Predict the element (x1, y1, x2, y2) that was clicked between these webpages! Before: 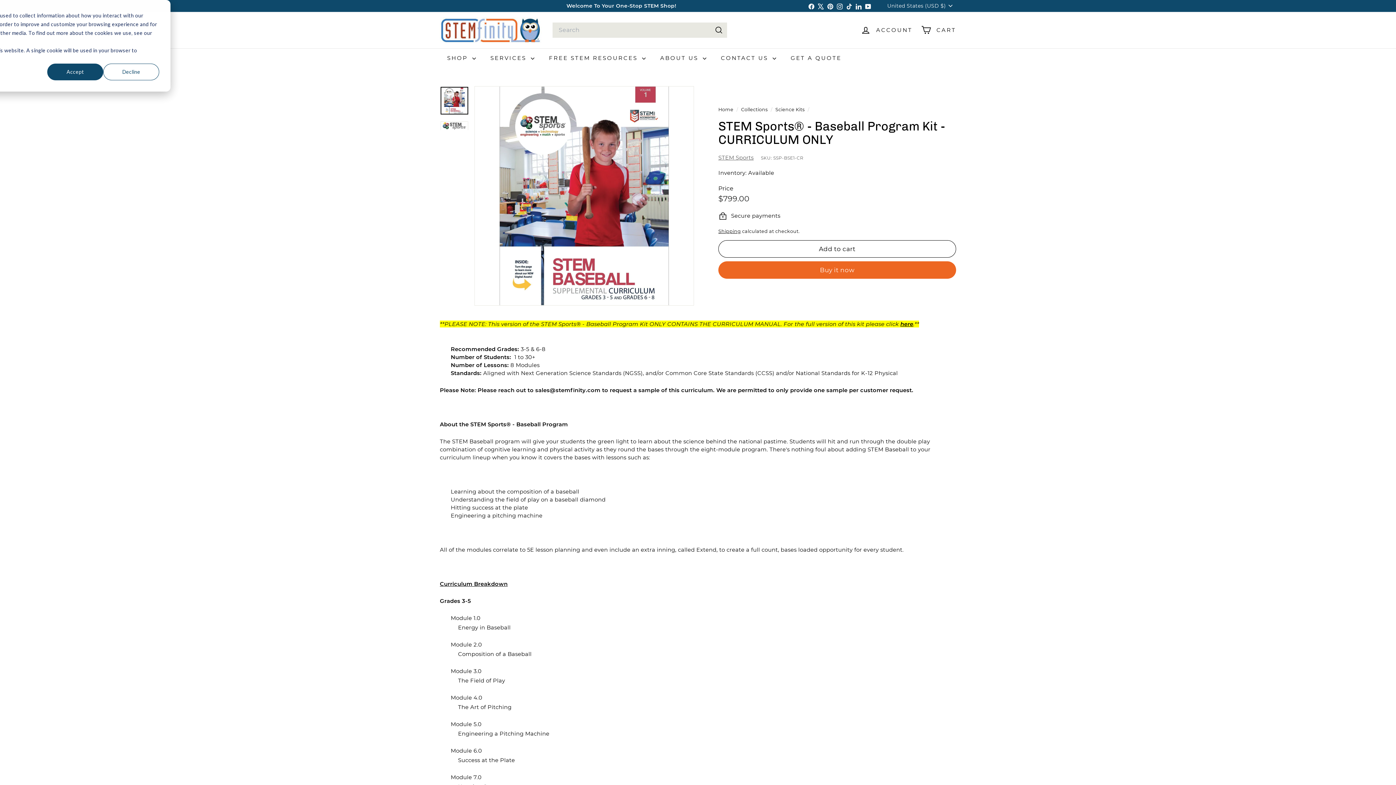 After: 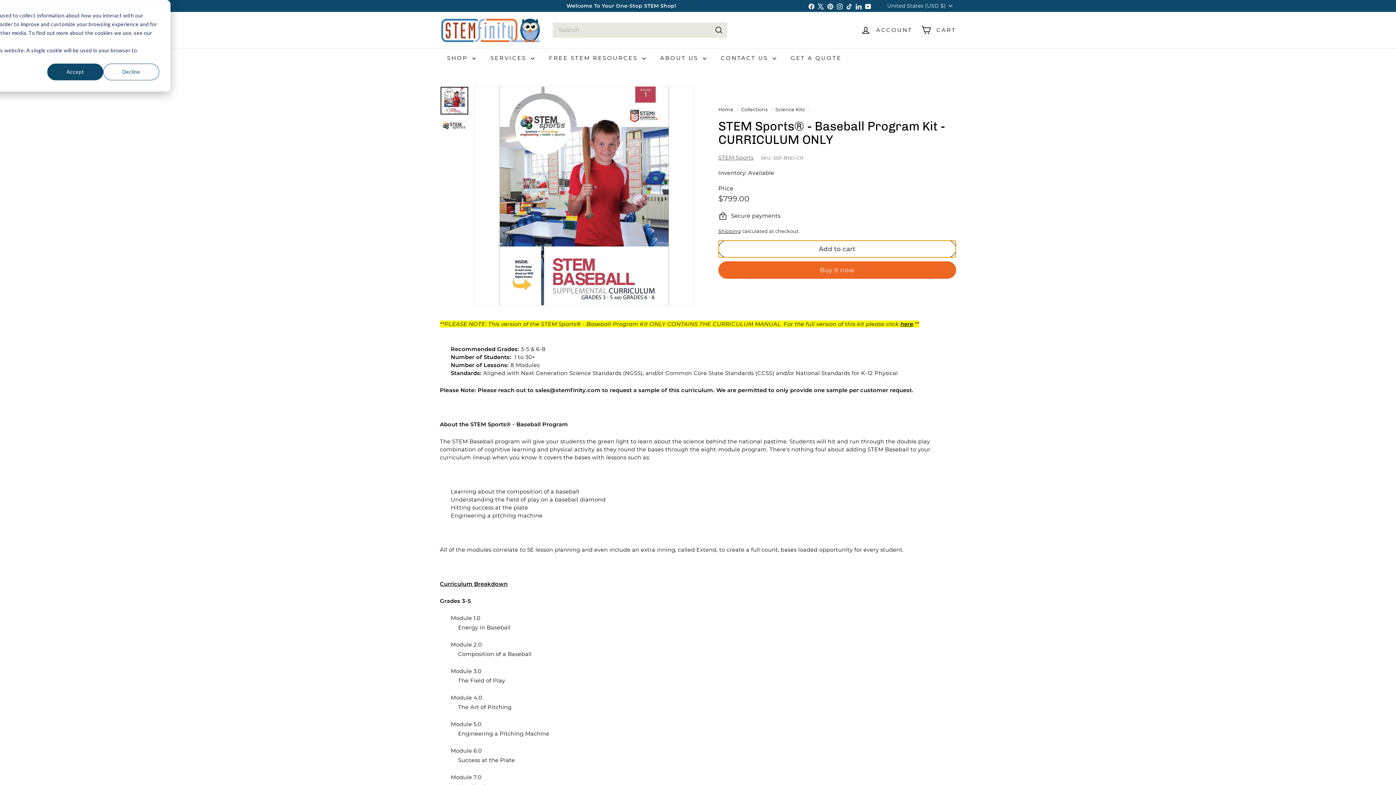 Action: bbox: (718, 240, 956, 257) label: Add to cart